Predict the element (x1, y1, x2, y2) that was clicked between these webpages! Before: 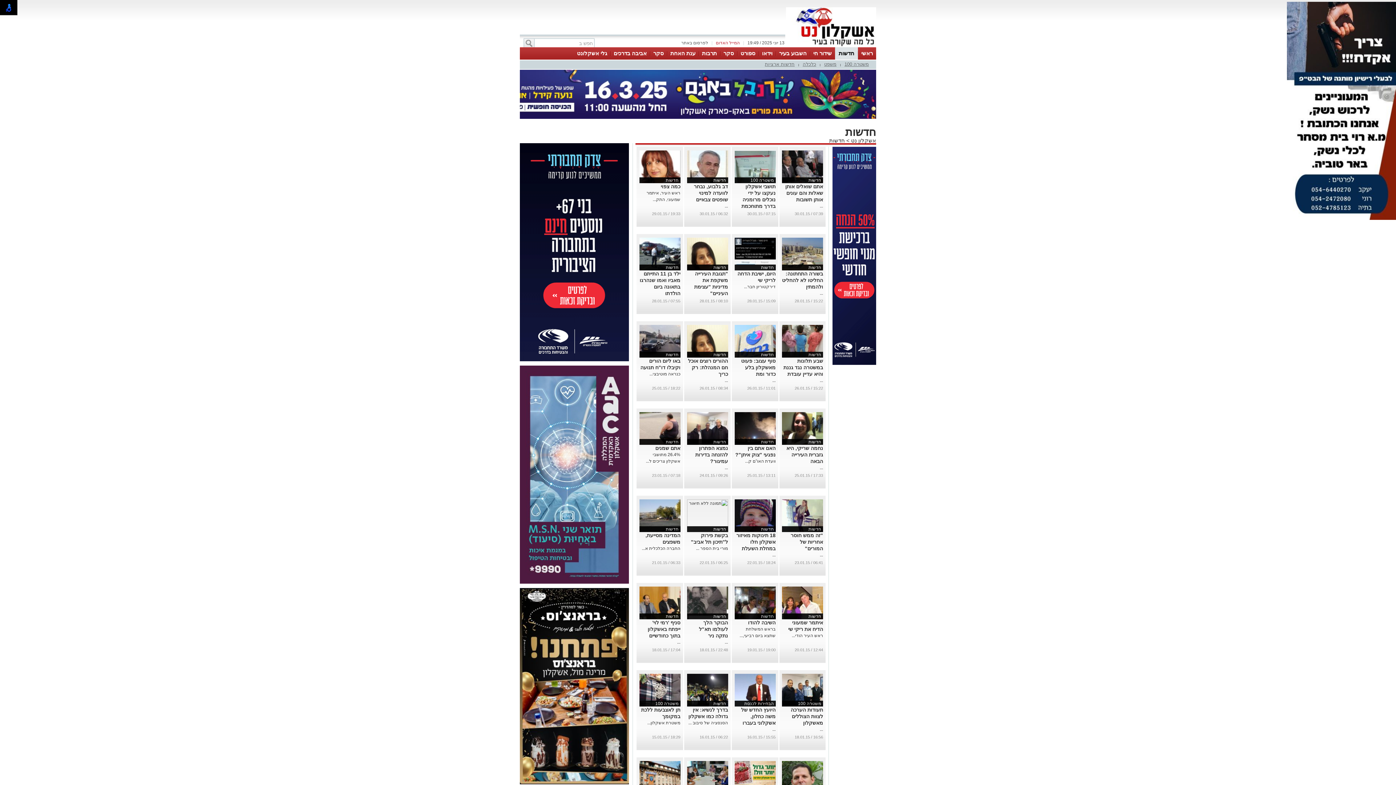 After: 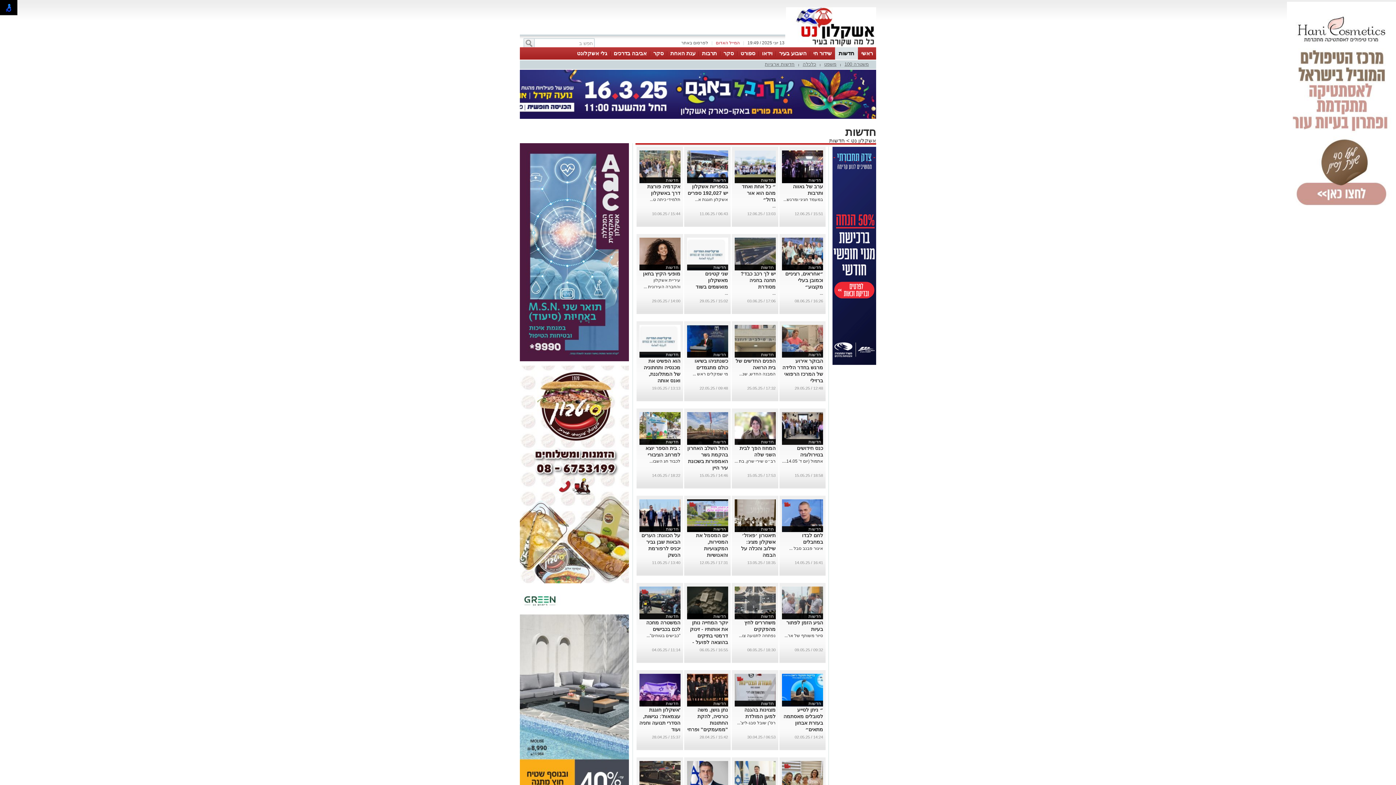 Action: label: חדשות bbox: (808, 352, 821, 357)